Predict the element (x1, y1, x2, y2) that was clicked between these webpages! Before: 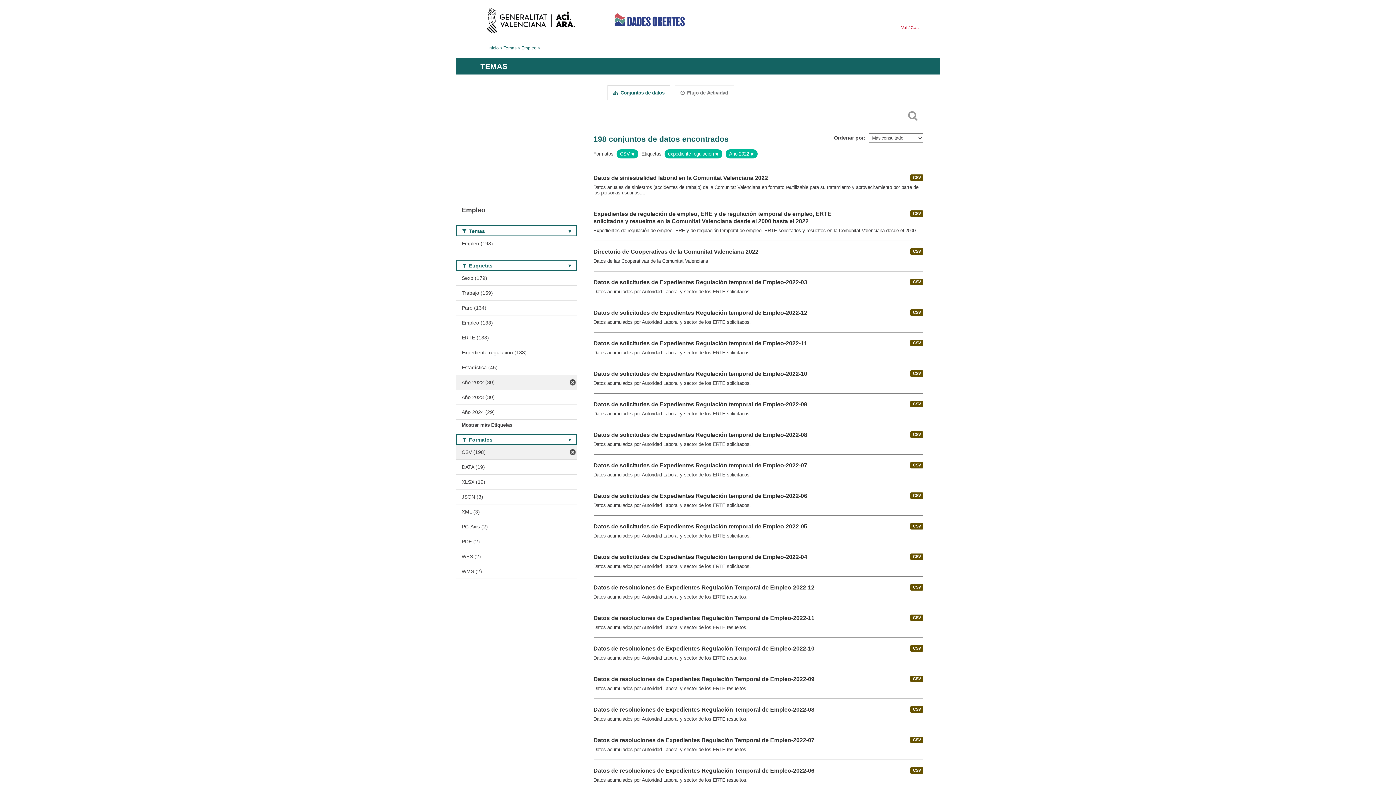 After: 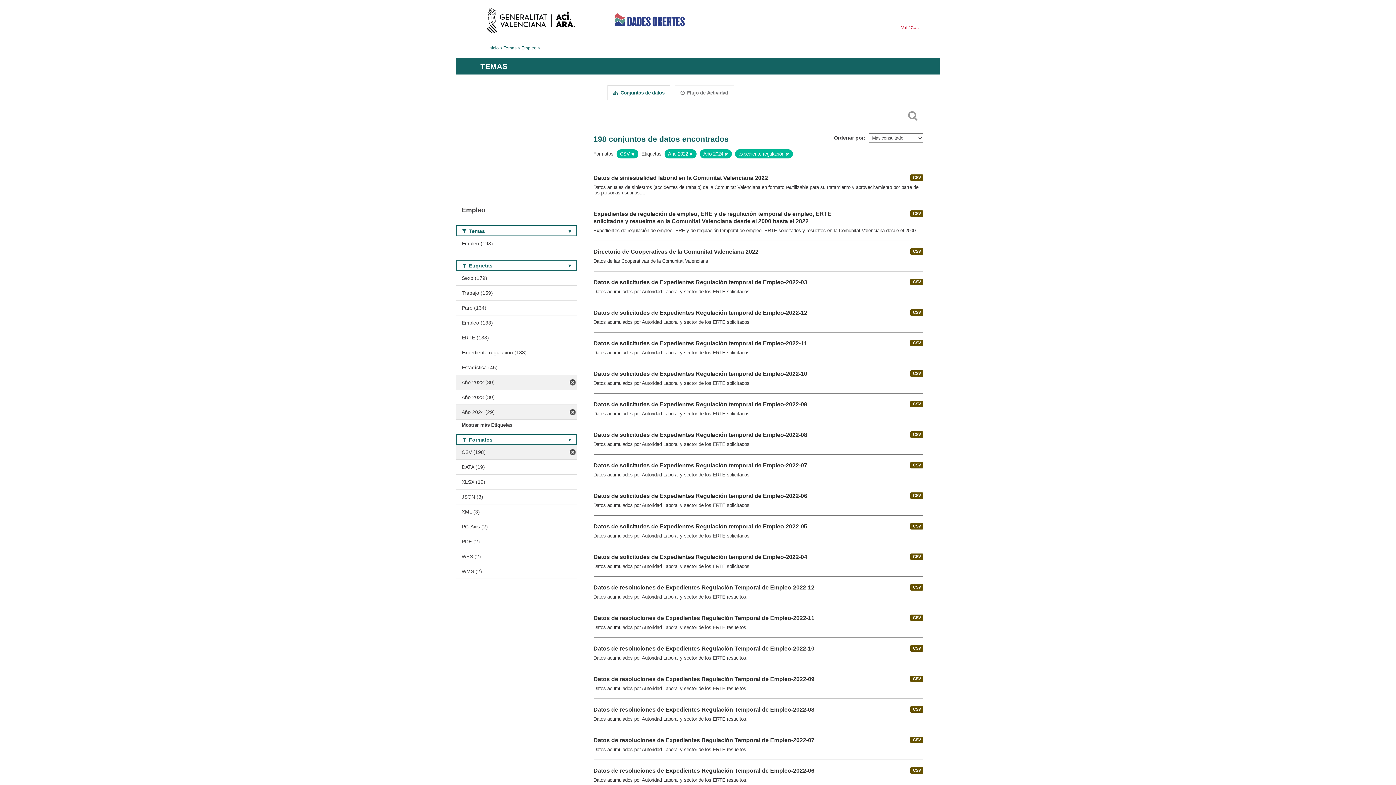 Action: bbox: (456, 404, 576, 419) label: Año 2024 (29)